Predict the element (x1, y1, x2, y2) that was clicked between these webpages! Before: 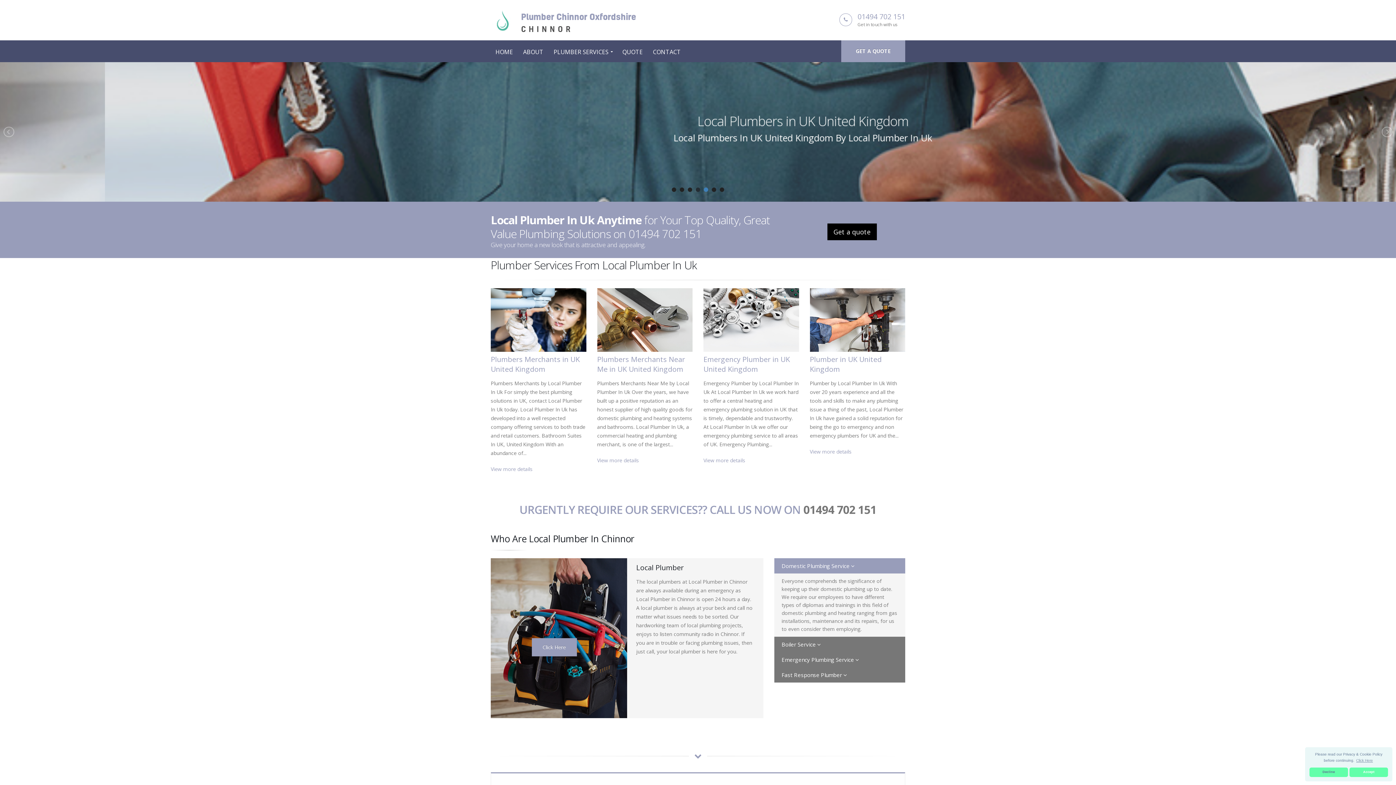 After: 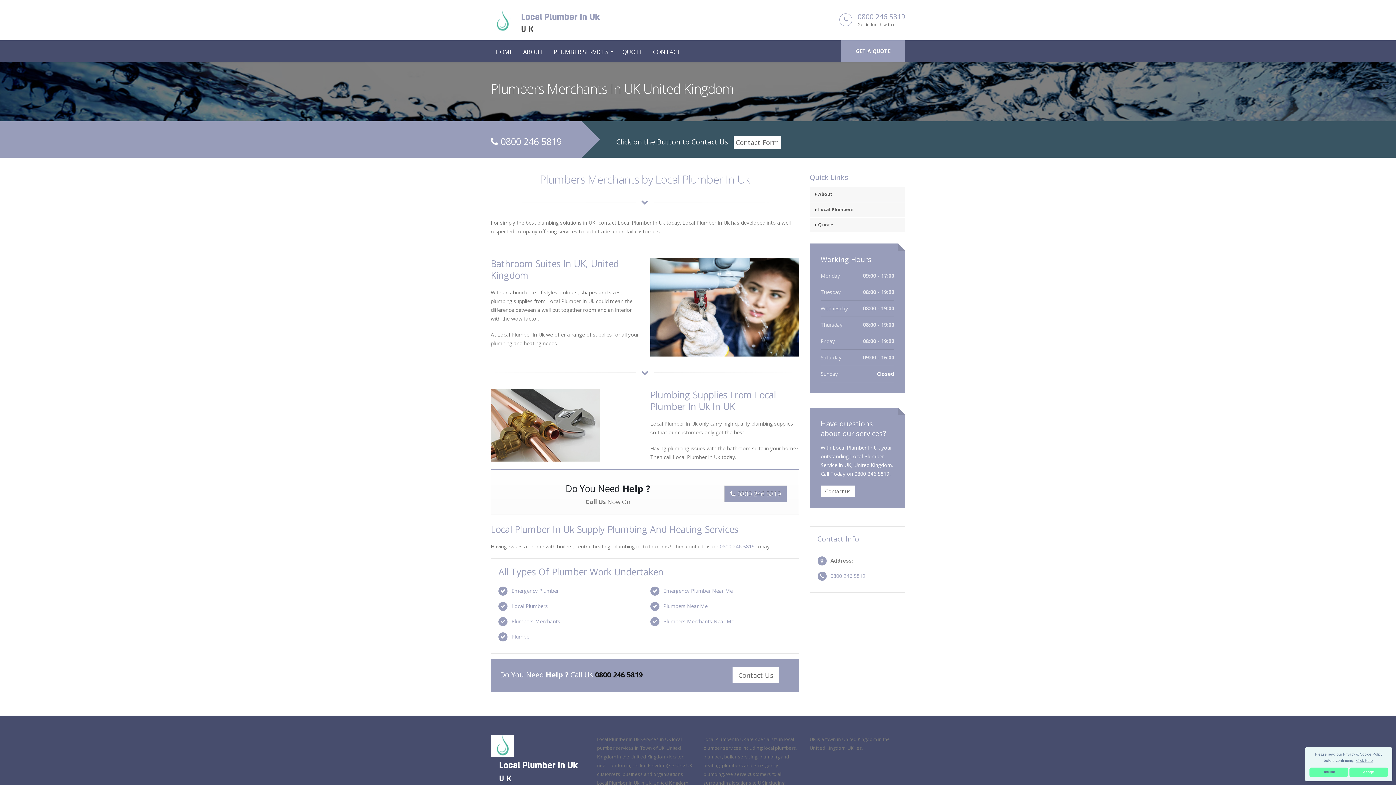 Action: bbox: (576, 112, 819, 130) label: Plumbers Merchants in UK United Kingdom